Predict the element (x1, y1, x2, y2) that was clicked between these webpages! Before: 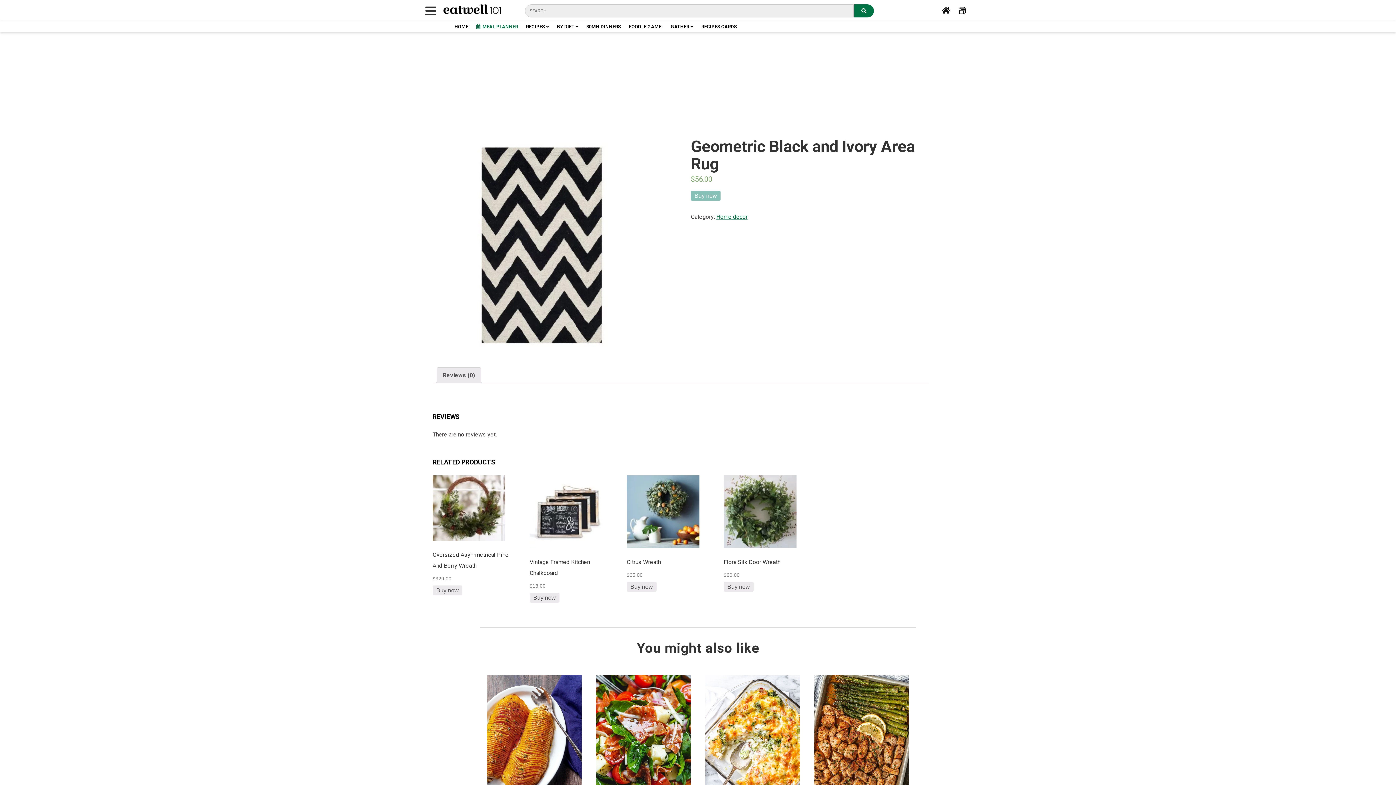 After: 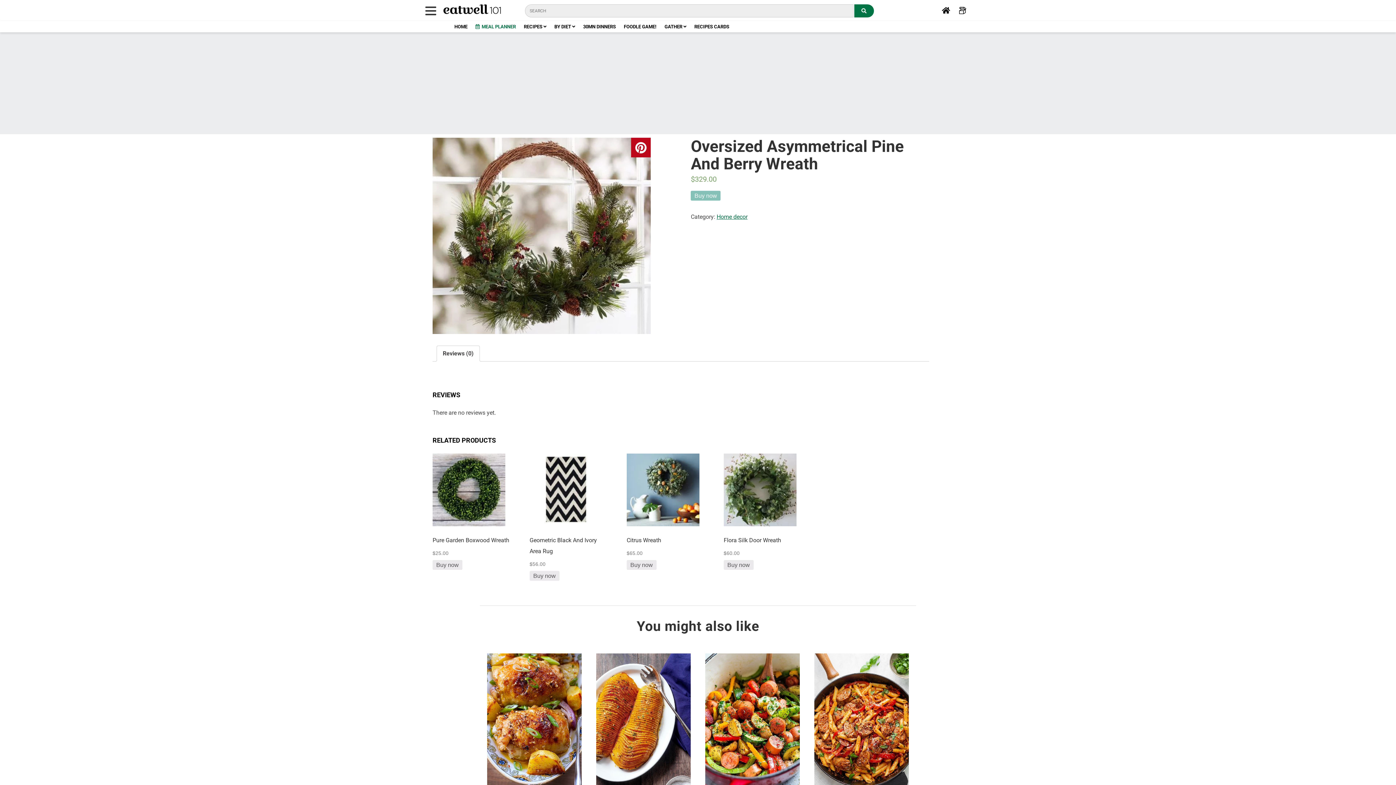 Action: label: Oversized Asymmetrical Pine And Berry Wreath
$329.00 bbox: (432, 475, 510, 583)